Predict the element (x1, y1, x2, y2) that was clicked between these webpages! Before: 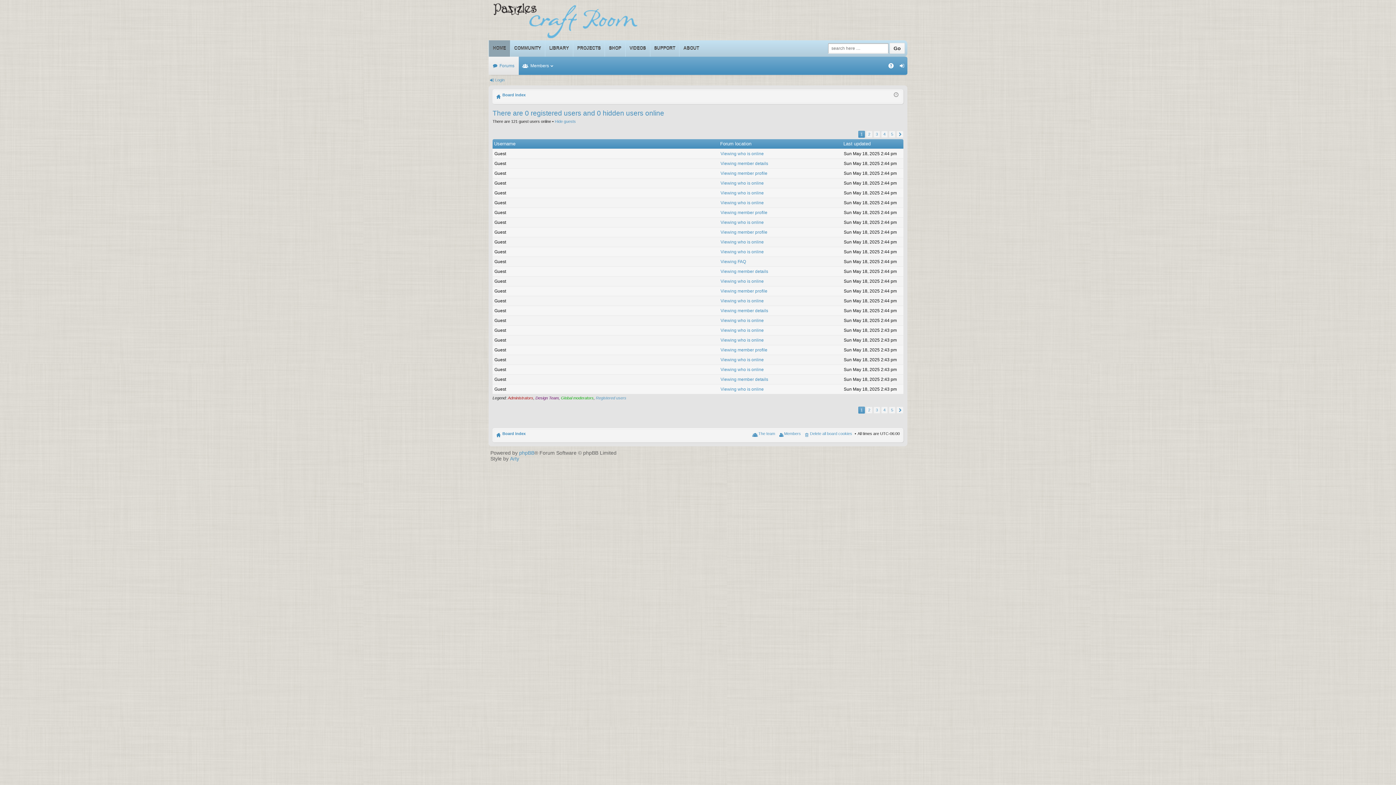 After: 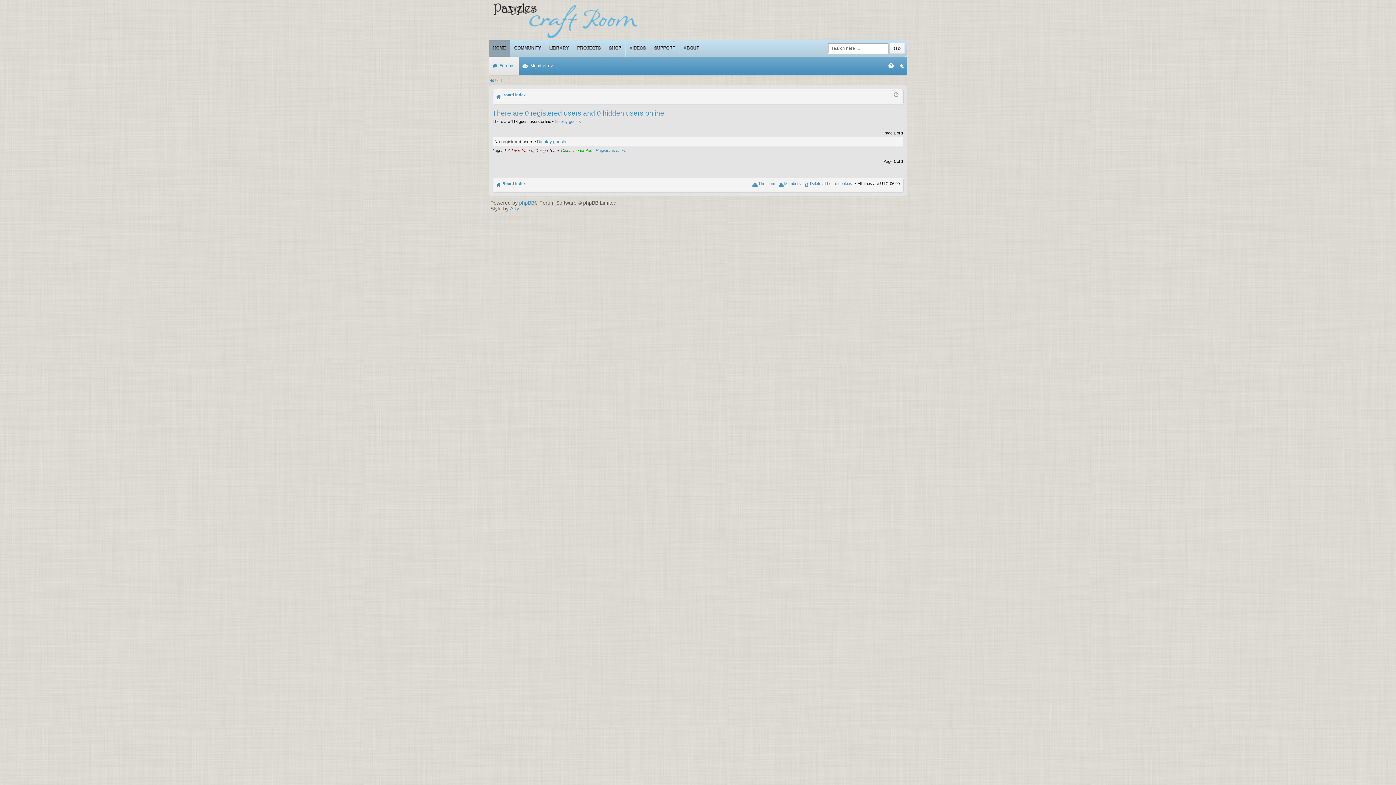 Action: bbox: (720, 387, 764, 392) label: Viewing who is online